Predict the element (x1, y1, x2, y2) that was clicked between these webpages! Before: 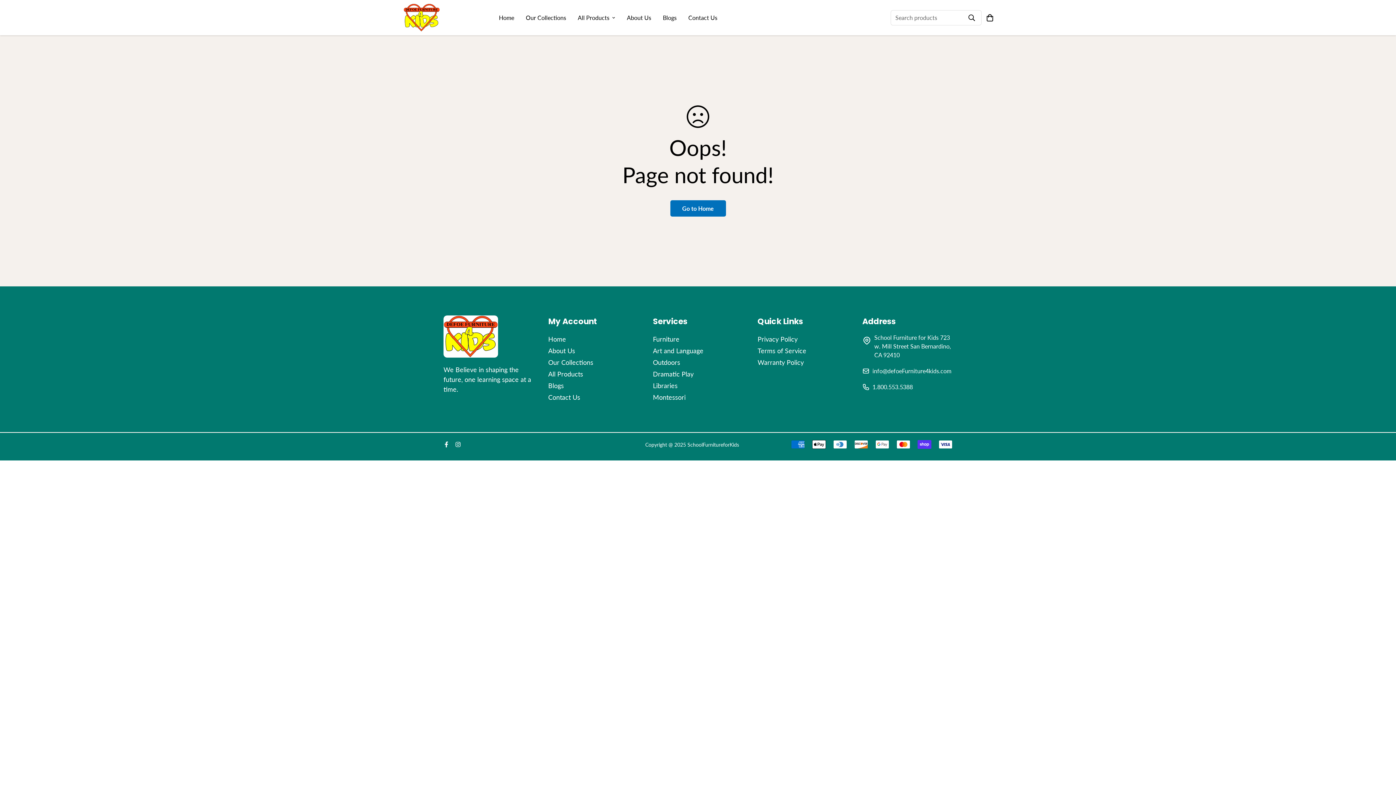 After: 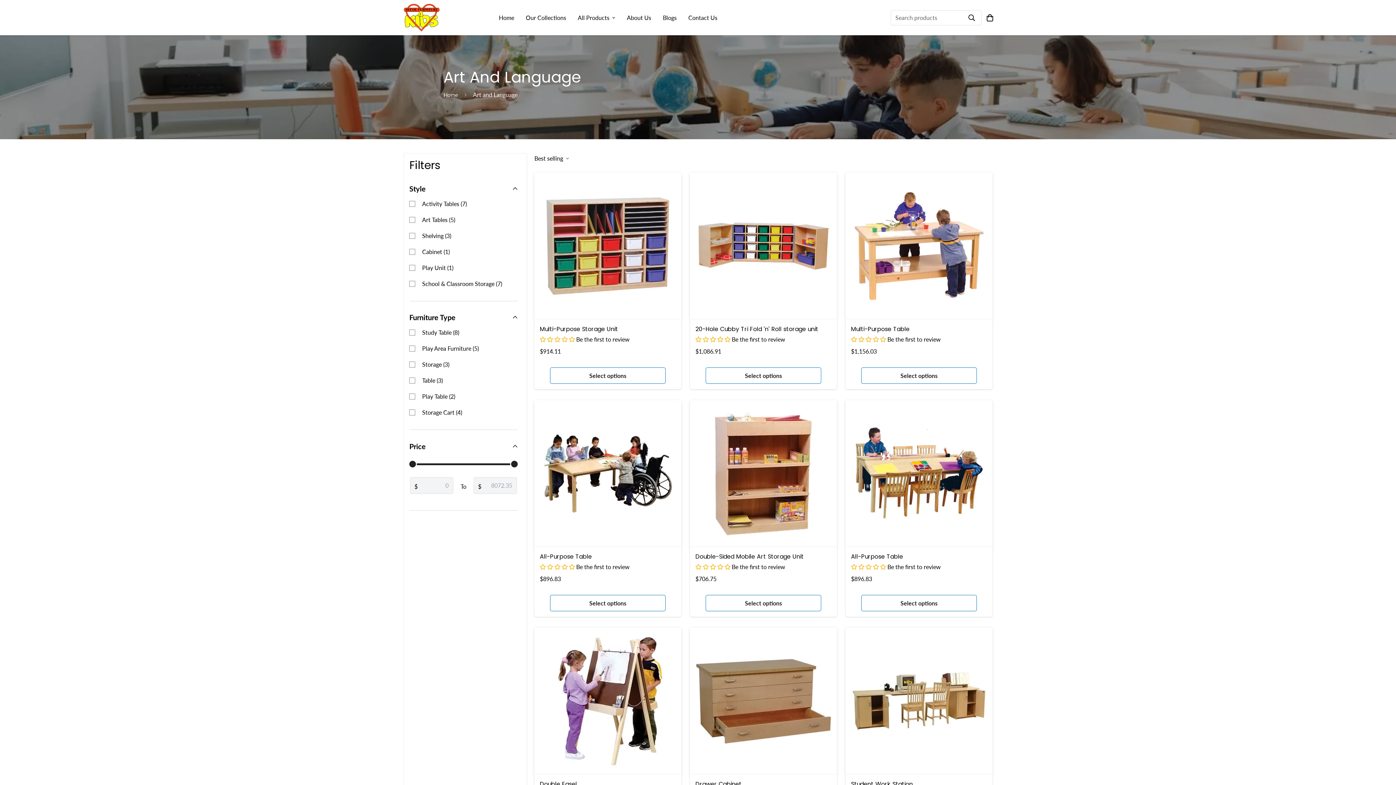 Action: label: Art and Language bbox: (653, 346, 703, 355)